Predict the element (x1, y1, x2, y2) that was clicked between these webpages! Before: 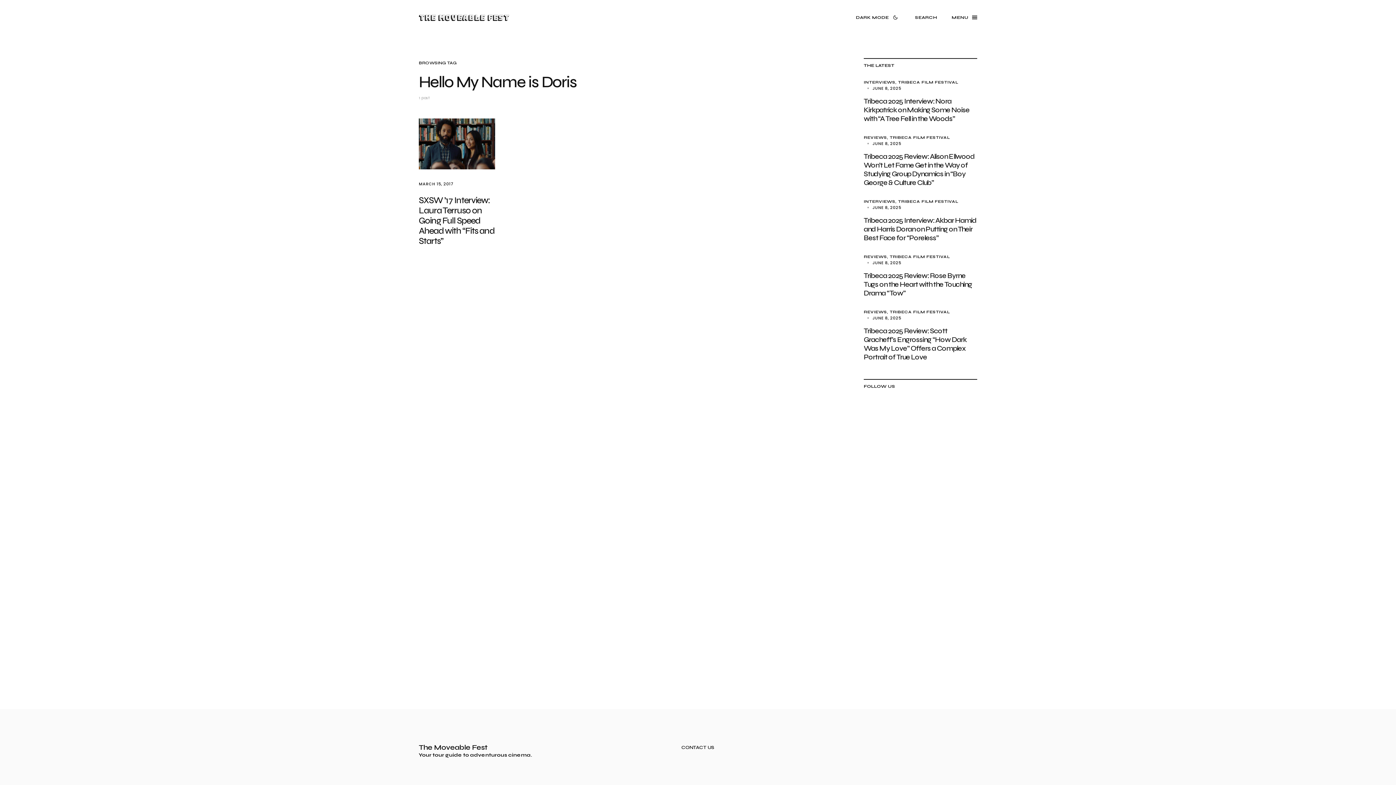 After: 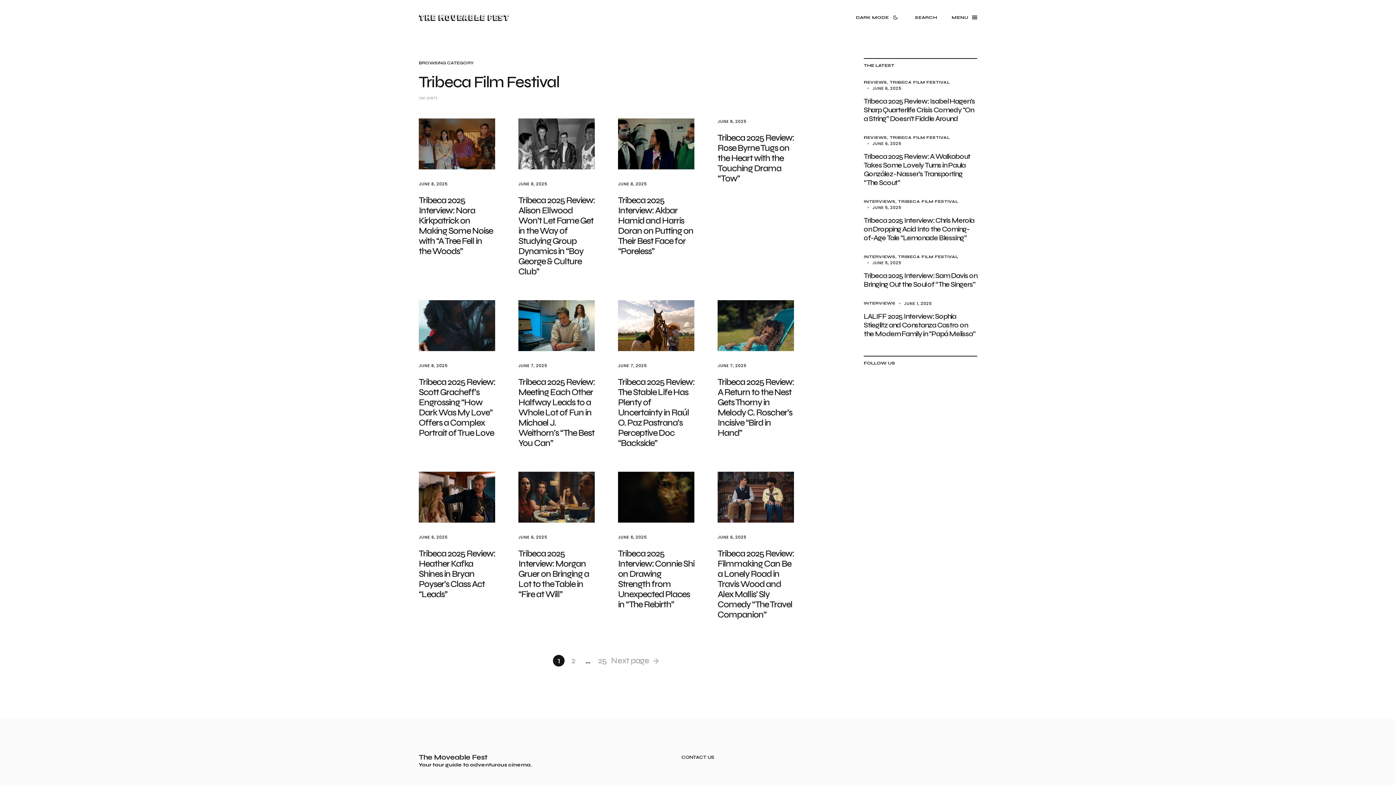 Action: bbox: (889, 309, 950, 314) label: TRIBECA FILM FESTIVAL